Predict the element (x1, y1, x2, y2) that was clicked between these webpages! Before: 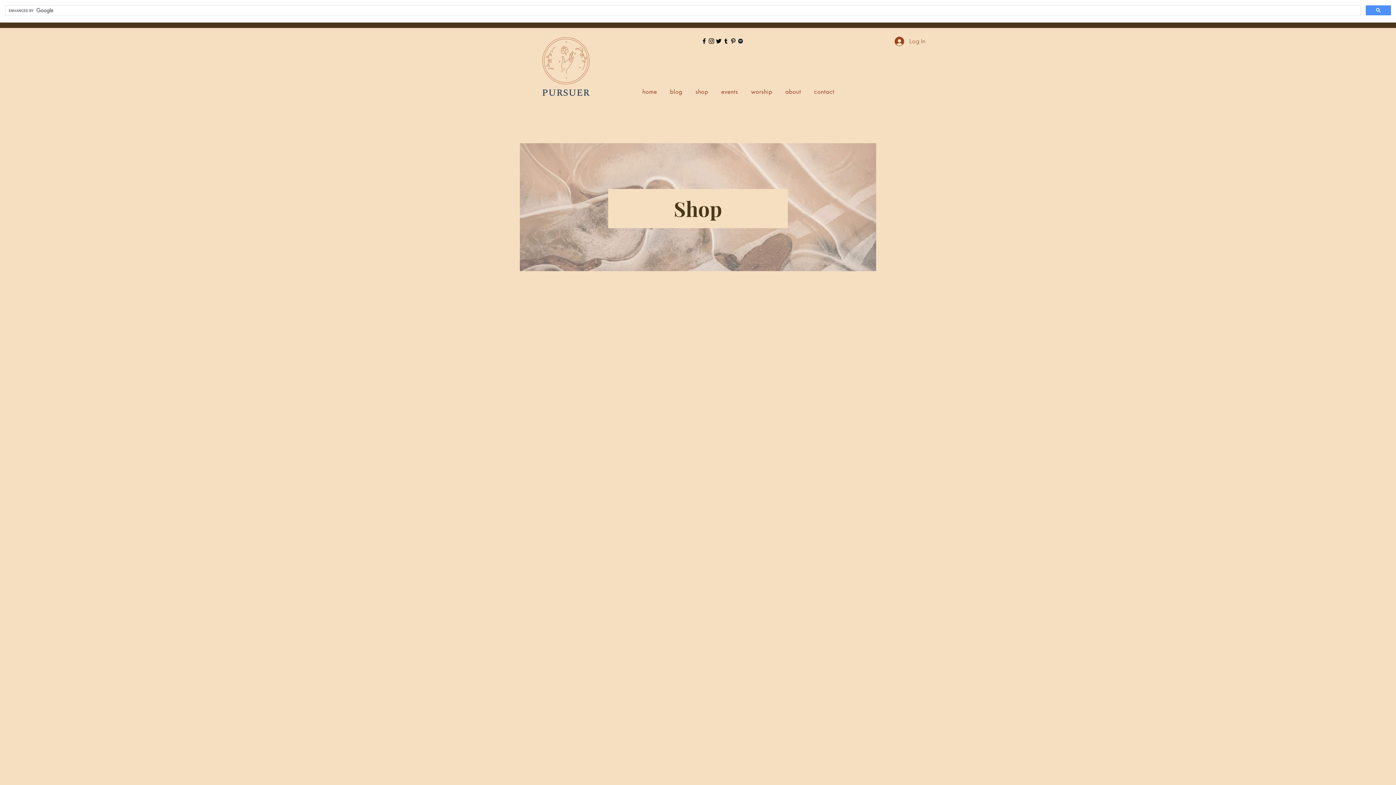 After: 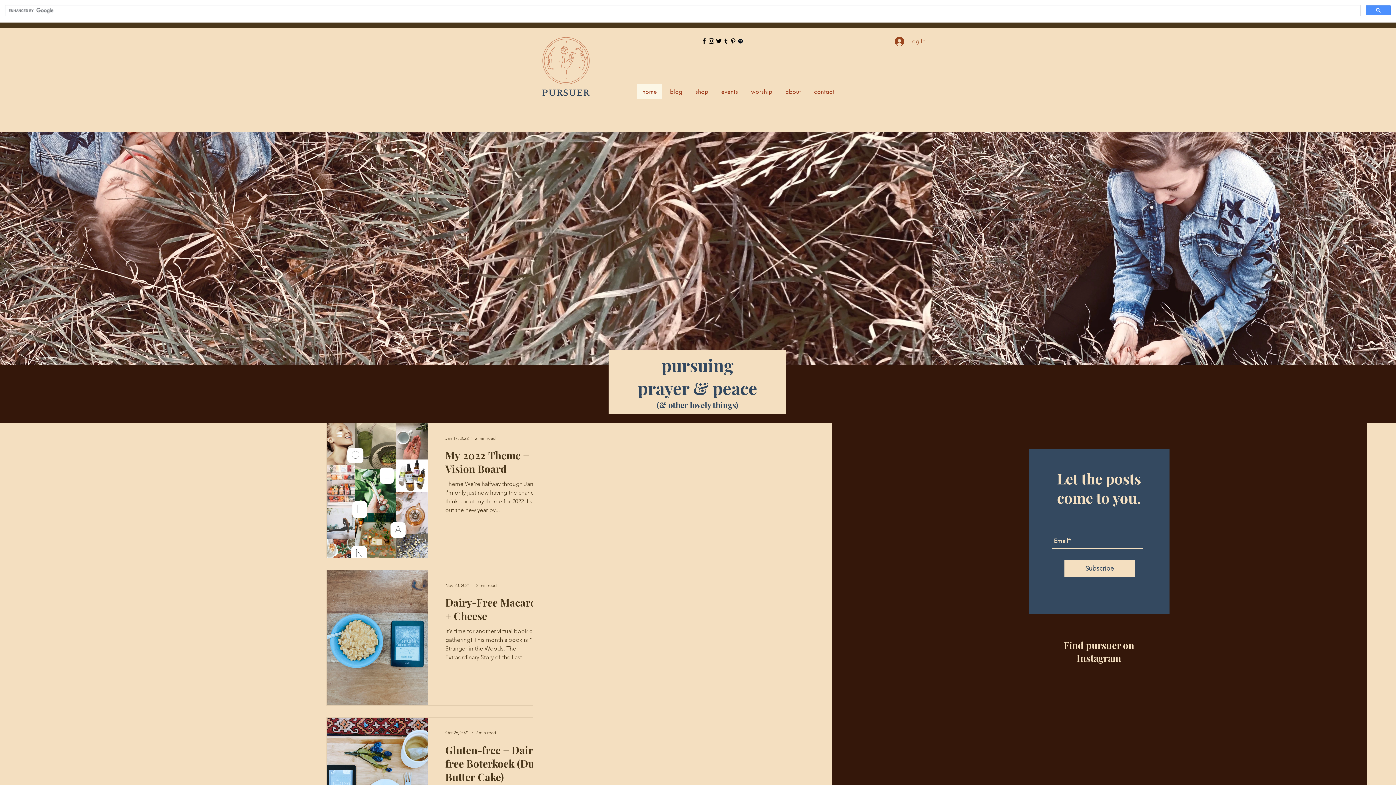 Action: bbox: (637, 84, 662, 99) label: home